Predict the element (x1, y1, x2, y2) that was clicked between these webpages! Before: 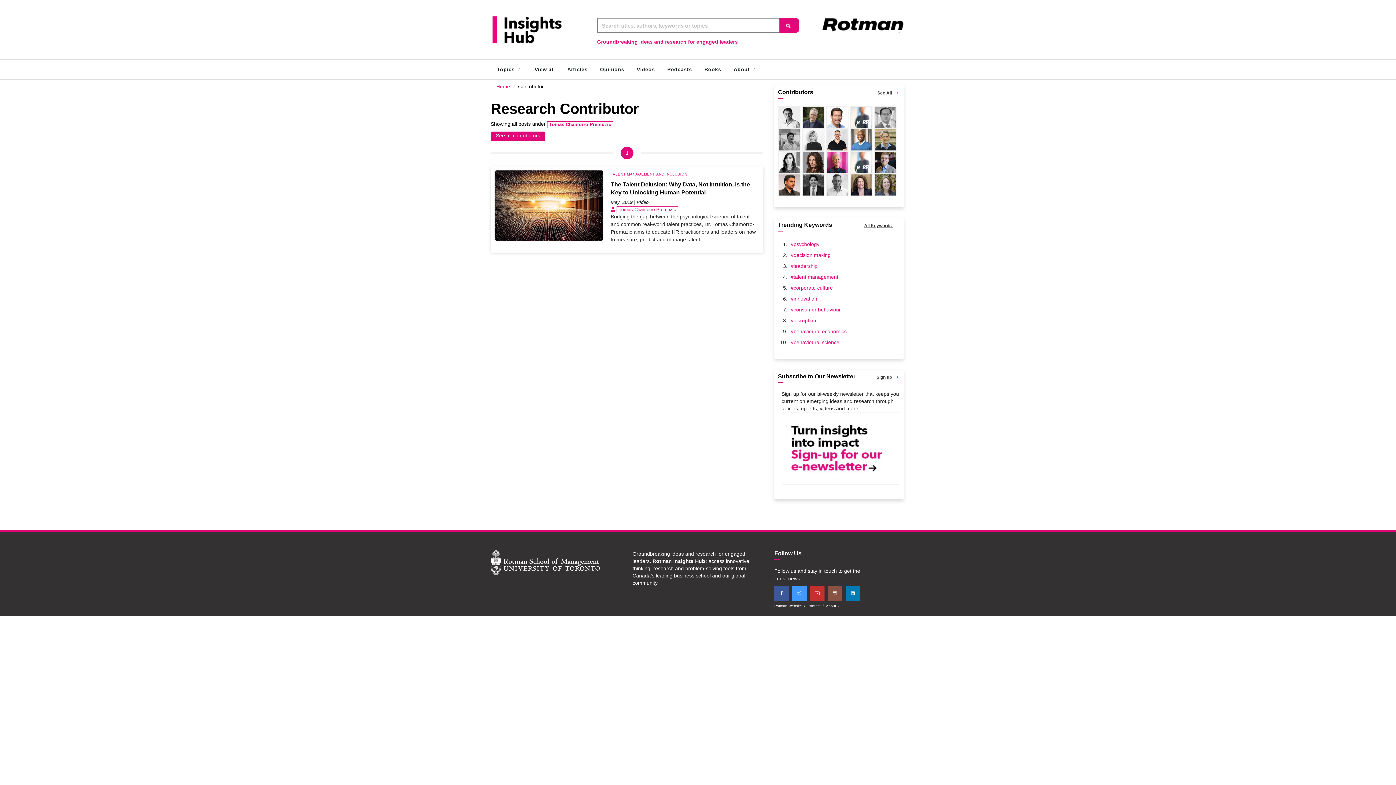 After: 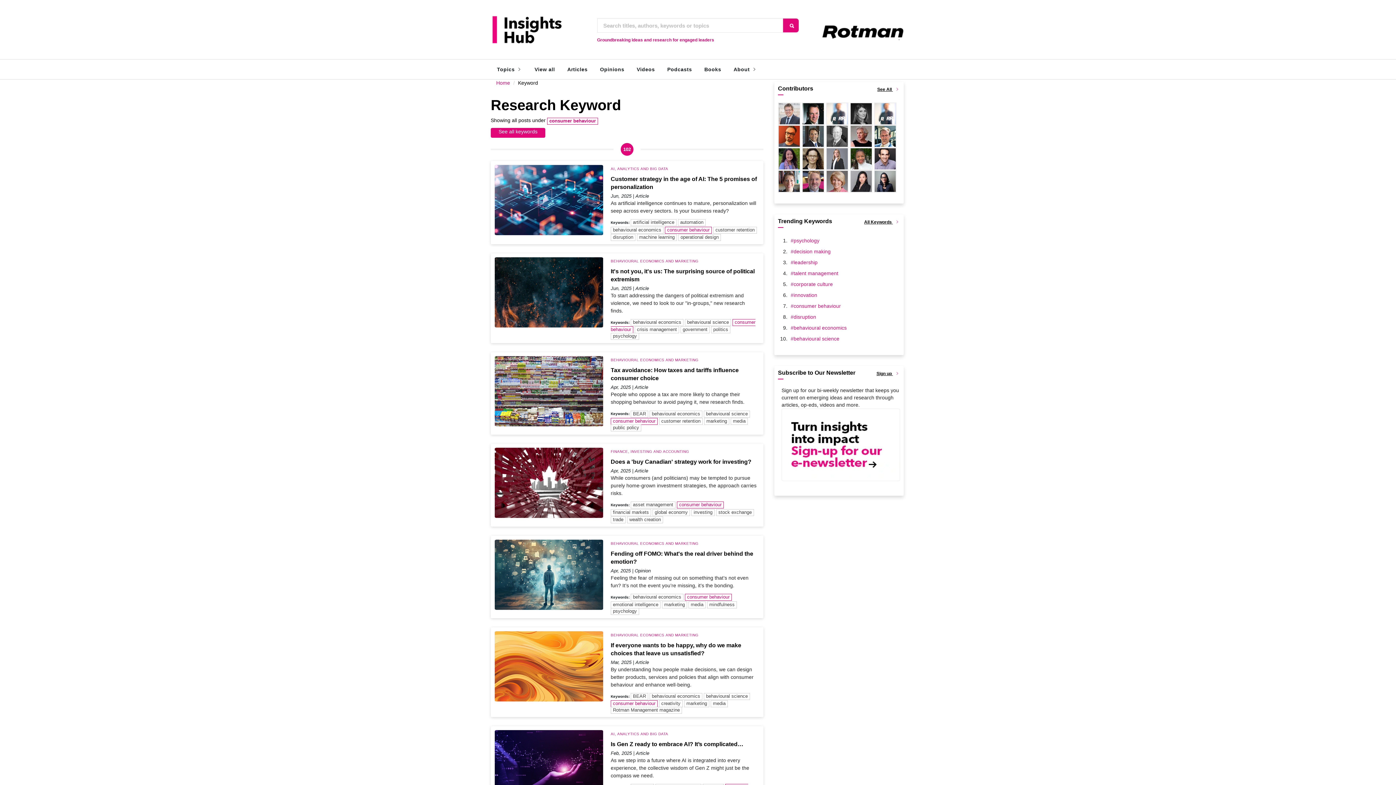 Action: bbox: (790, 306, 841, 312) label: consumer behaviour